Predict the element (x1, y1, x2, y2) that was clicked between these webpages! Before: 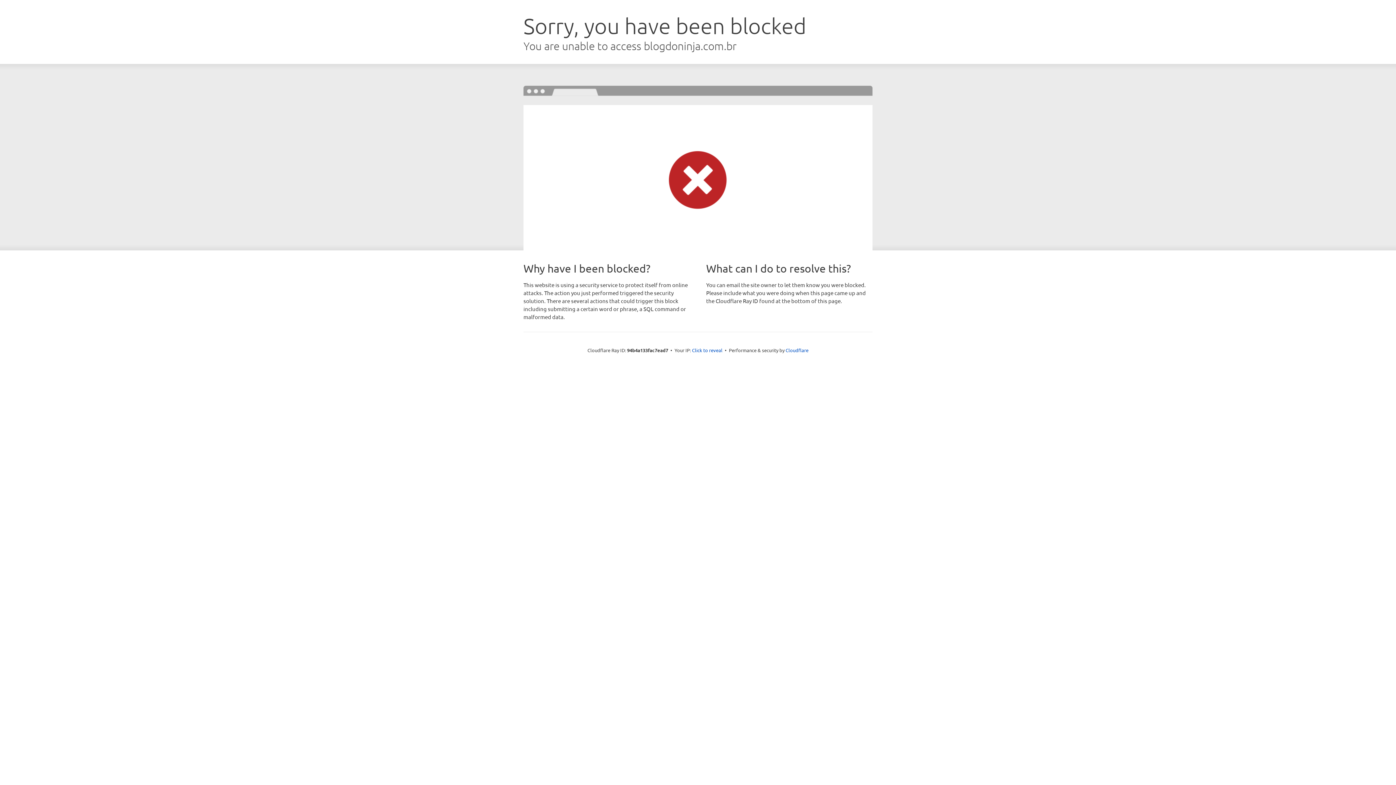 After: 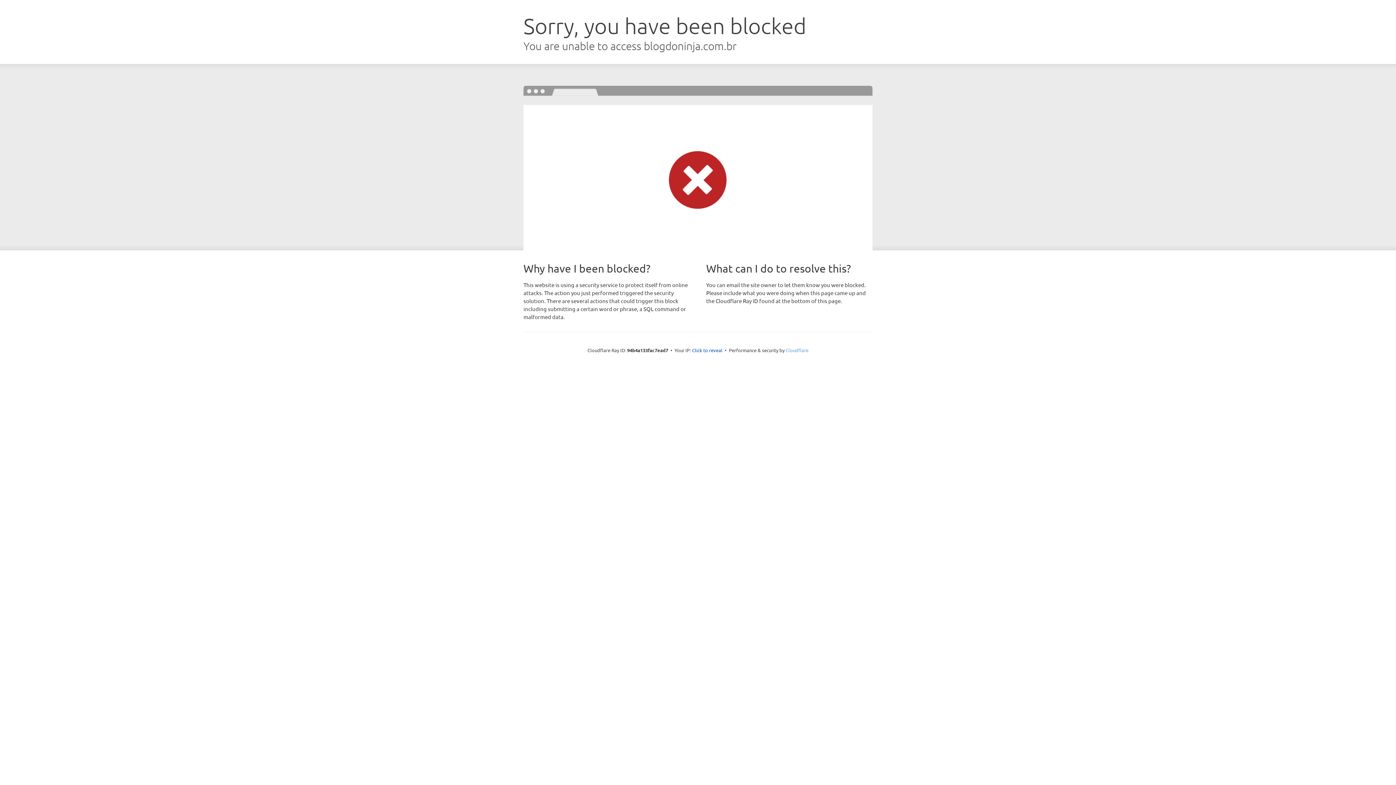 Action: label: Cloudflare bbox: (785, 347, 808, 353)